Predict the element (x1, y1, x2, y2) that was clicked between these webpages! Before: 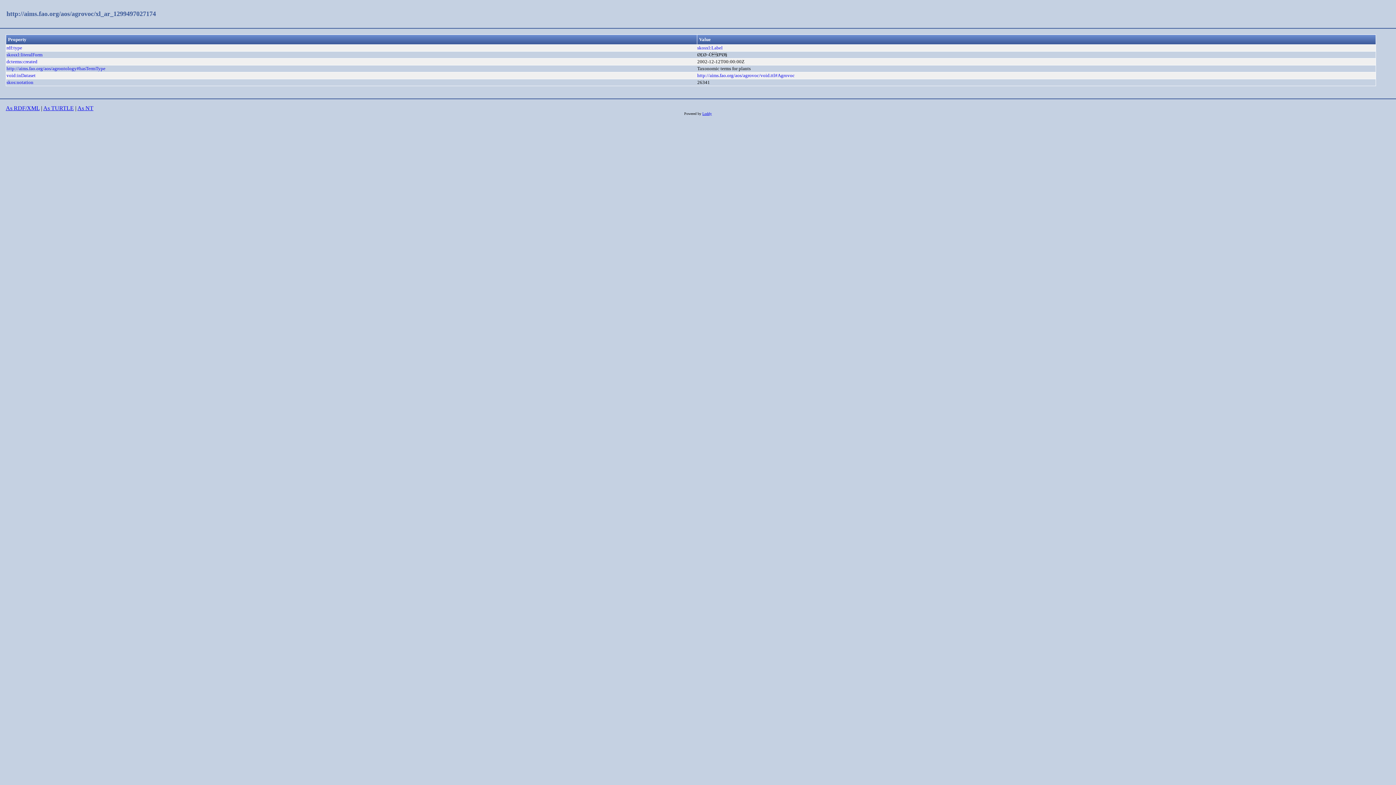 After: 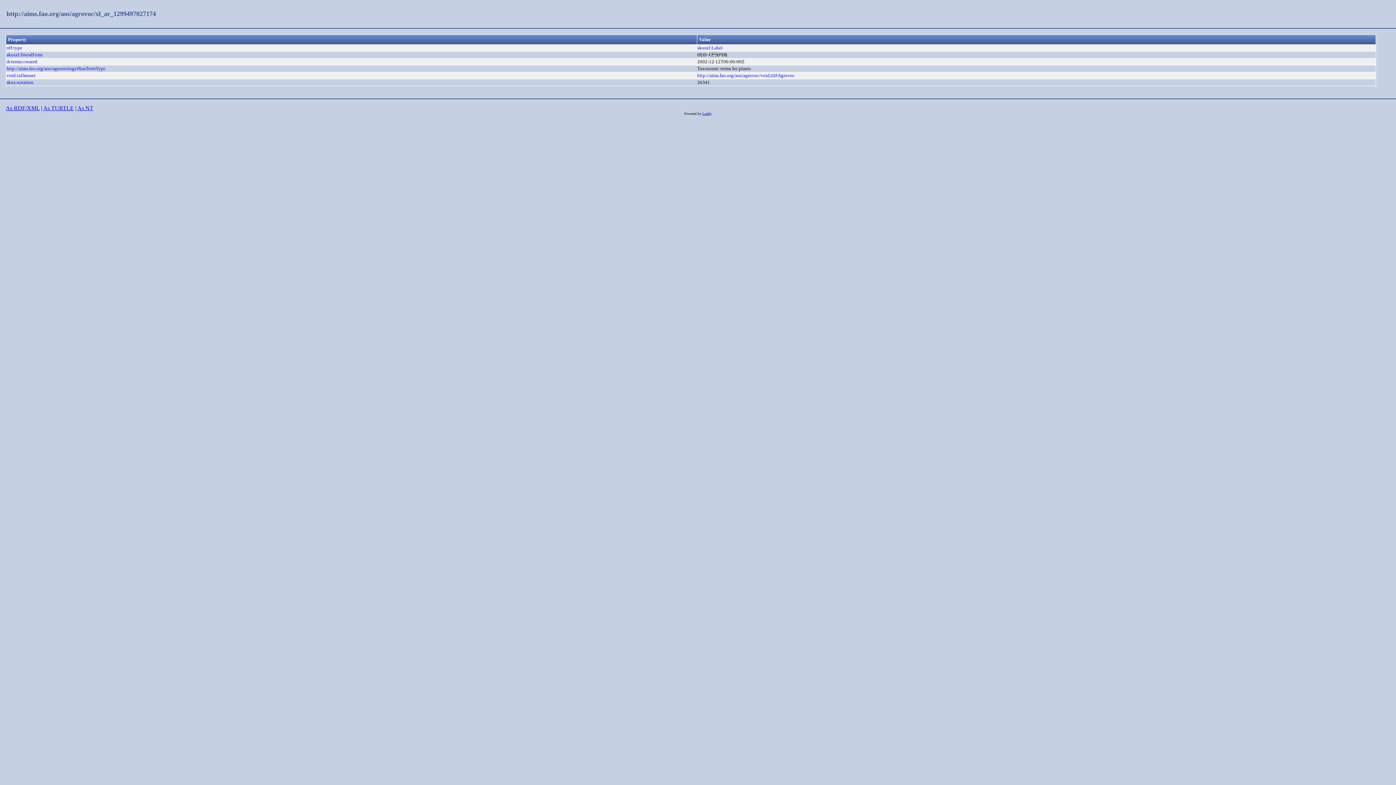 Action: bbox: (5, 105, 39, 111) label: As RDF/XML